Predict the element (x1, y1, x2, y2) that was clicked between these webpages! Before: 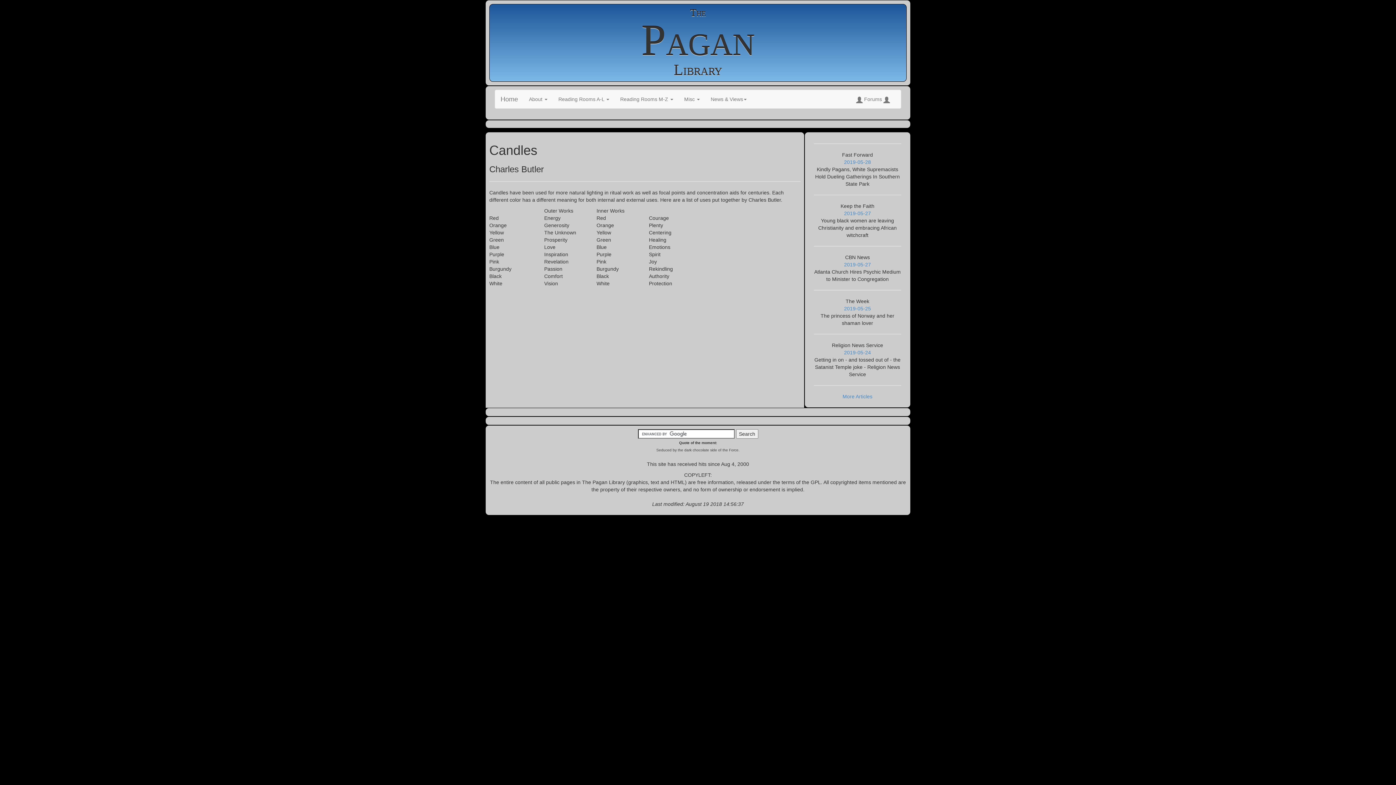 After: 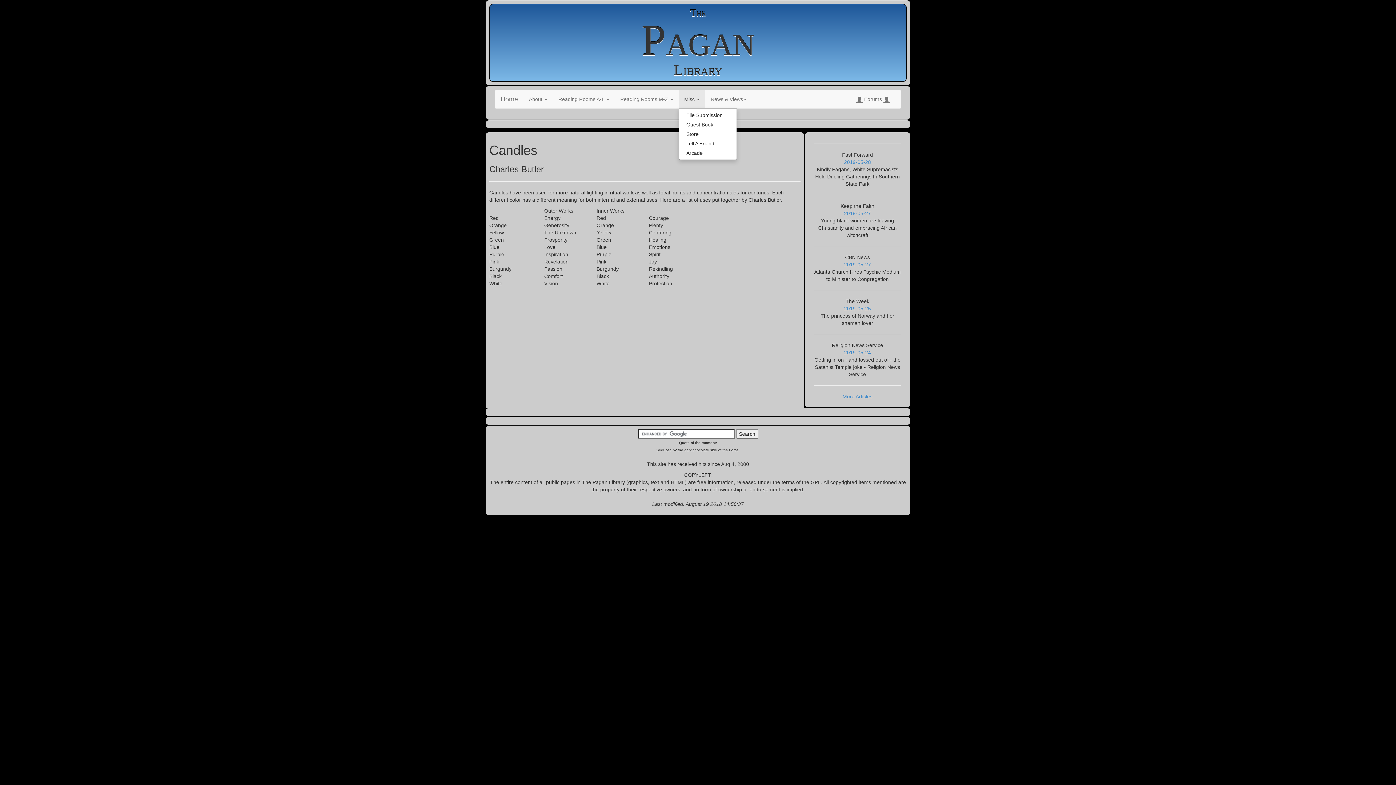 Action: label: Misc  bbox: (678, 90, 705, 108)